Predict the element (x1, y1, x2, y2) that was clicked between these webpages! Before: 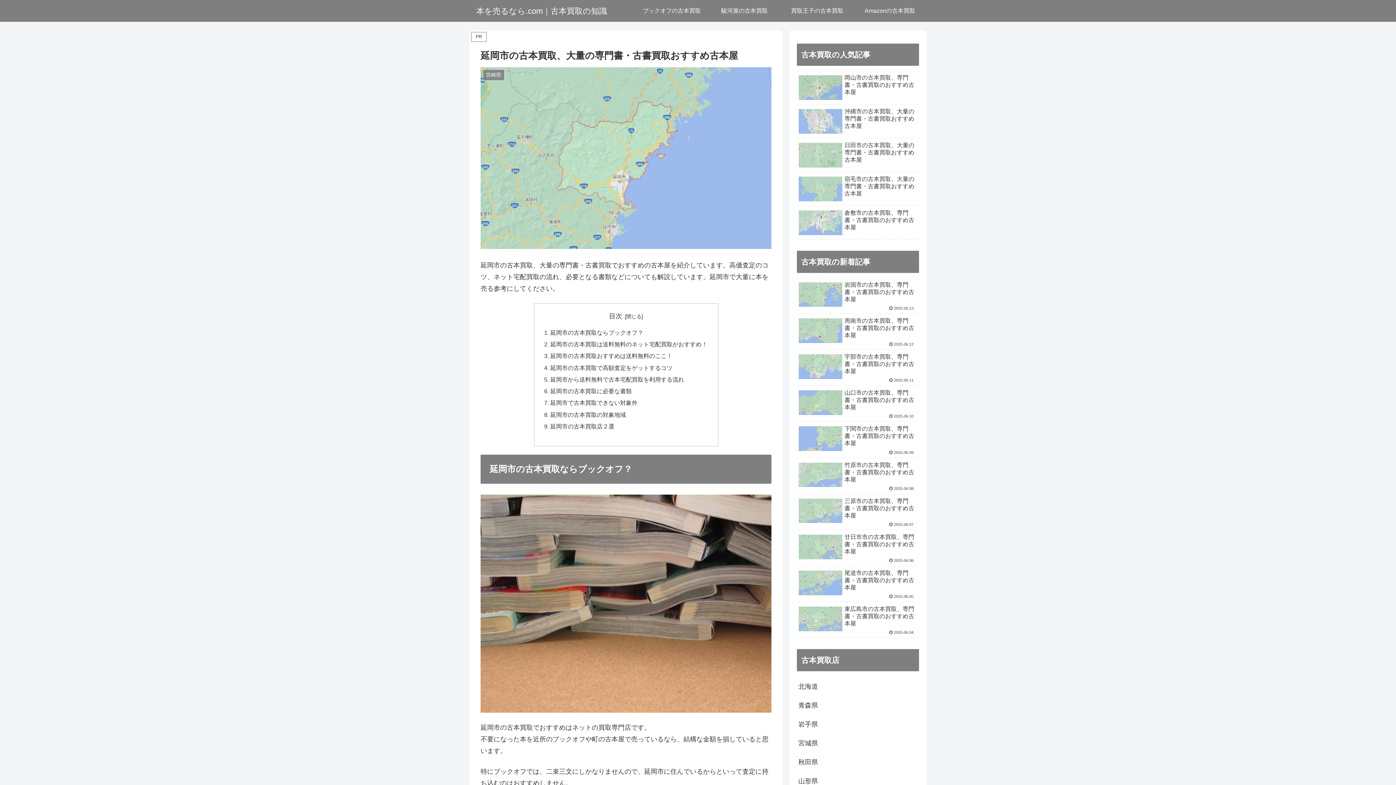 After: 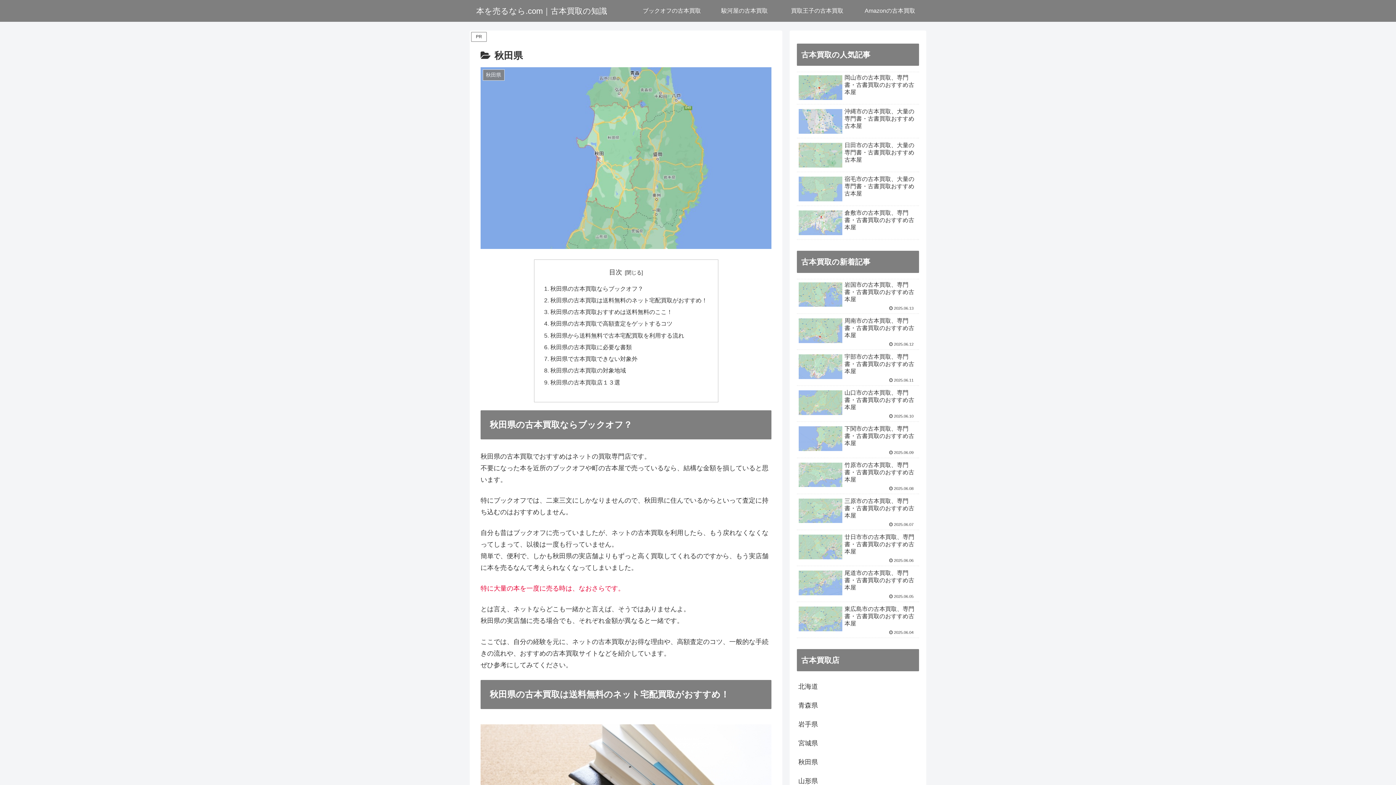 Action: label: 秋田県 bbox: (797, 752, 919, 771)